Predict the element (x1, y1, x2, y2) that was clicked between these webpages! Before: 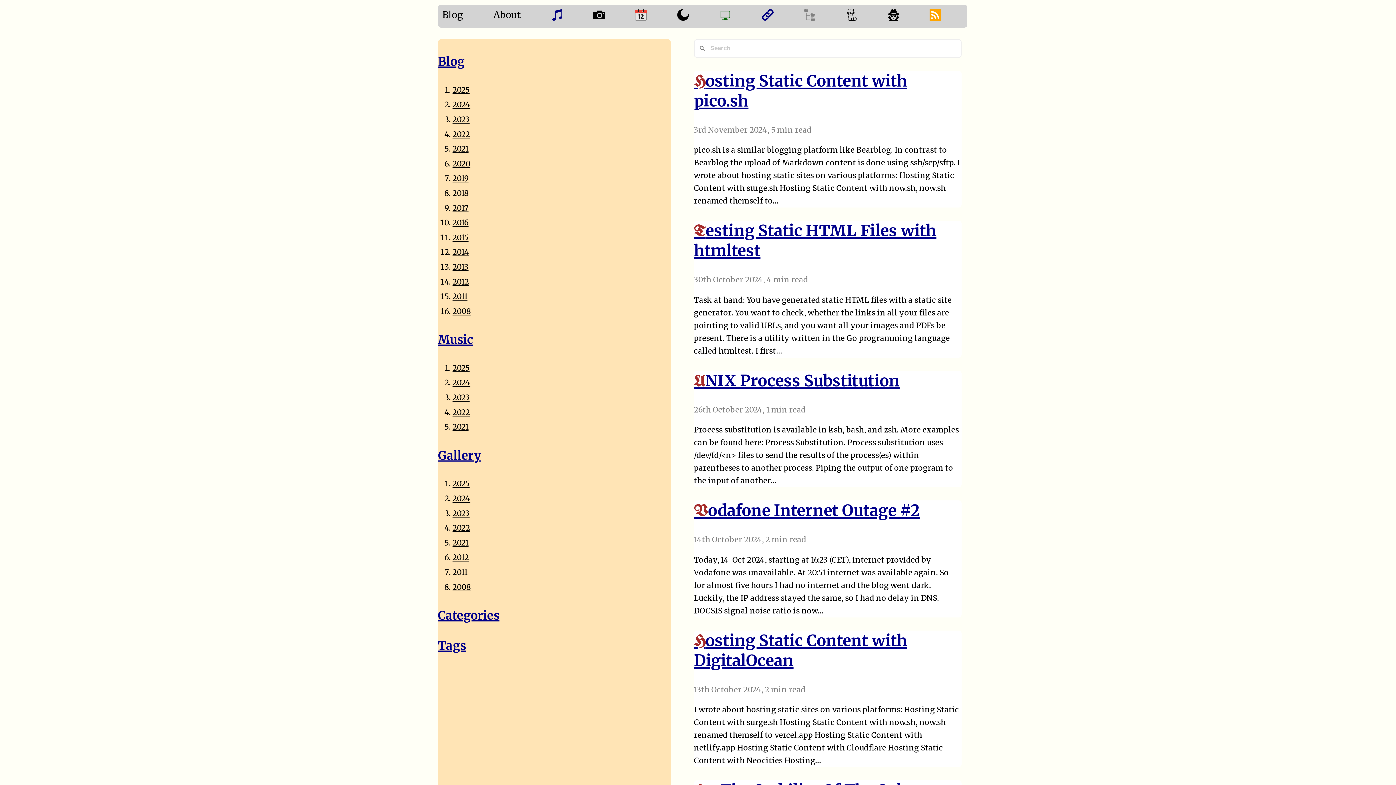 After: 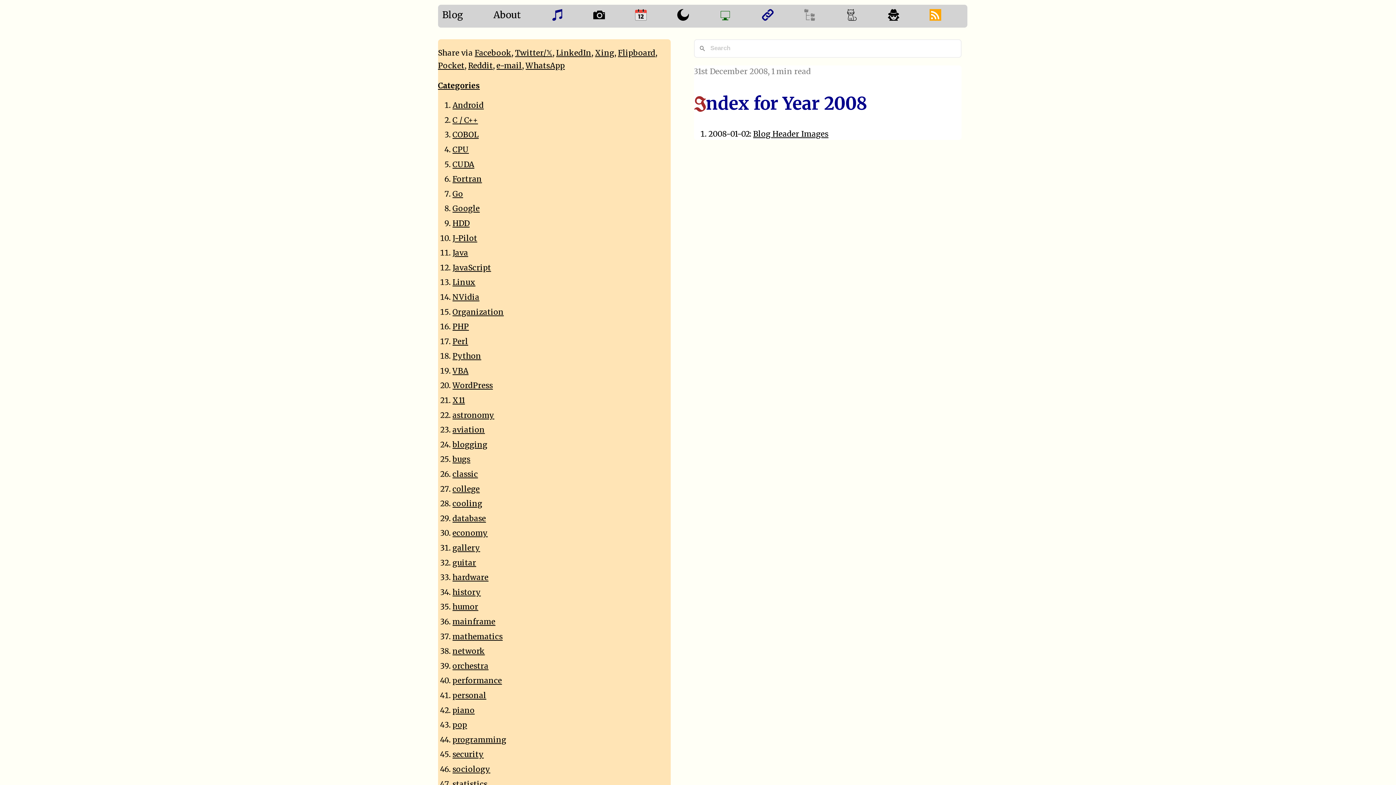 Action: bbox: (452, 582, 470, 592) label: 2008